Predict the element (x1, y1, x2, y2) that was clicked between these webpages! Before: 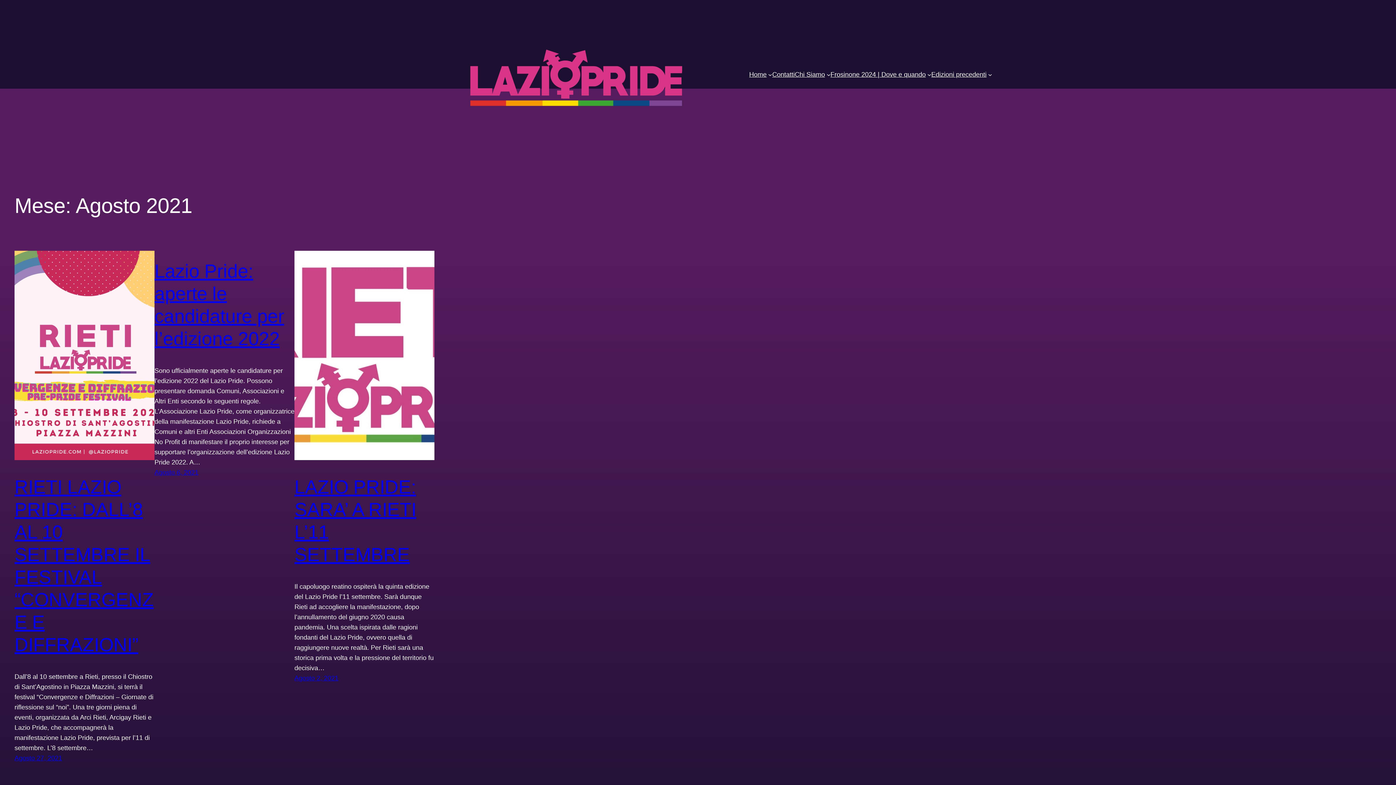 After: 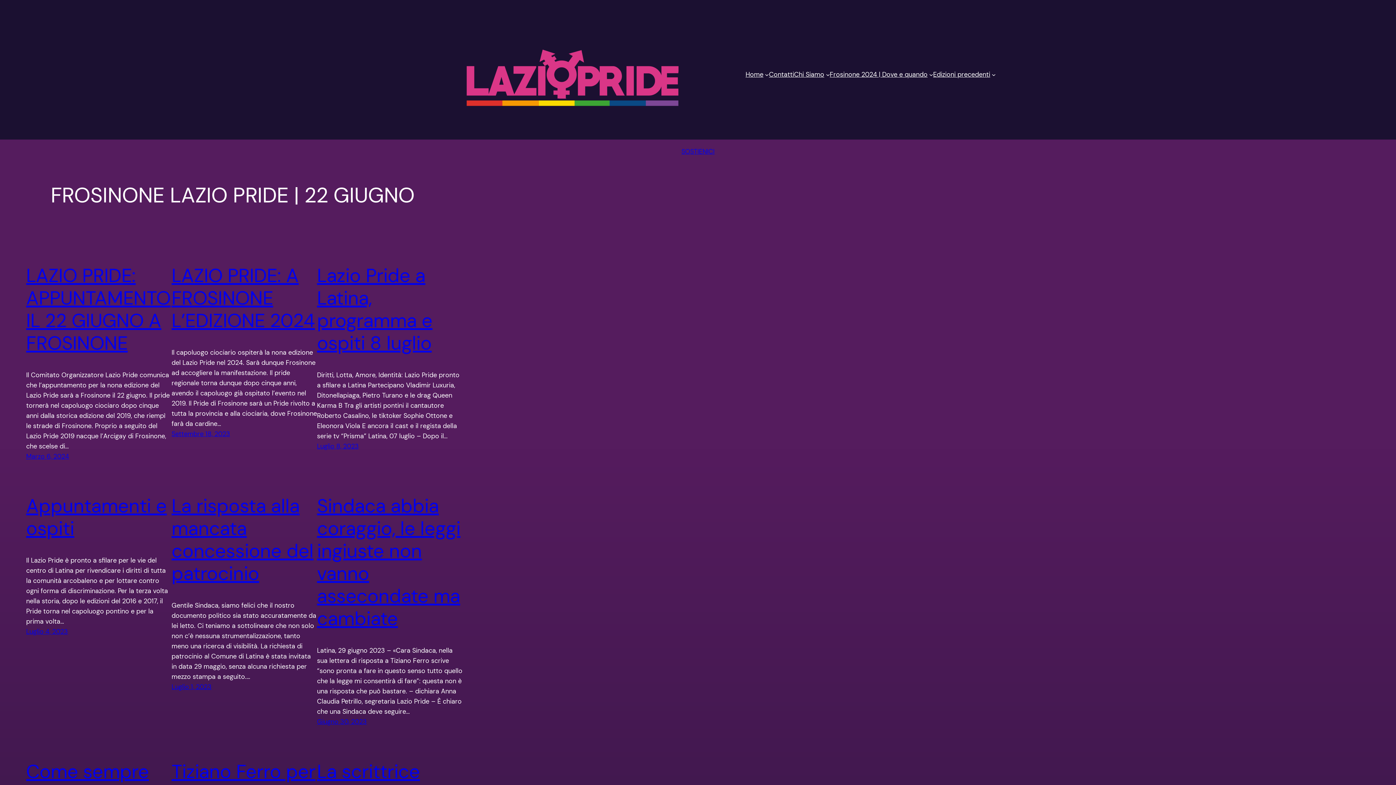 Action: label: Home bbox: (749, 69, 766, 79)